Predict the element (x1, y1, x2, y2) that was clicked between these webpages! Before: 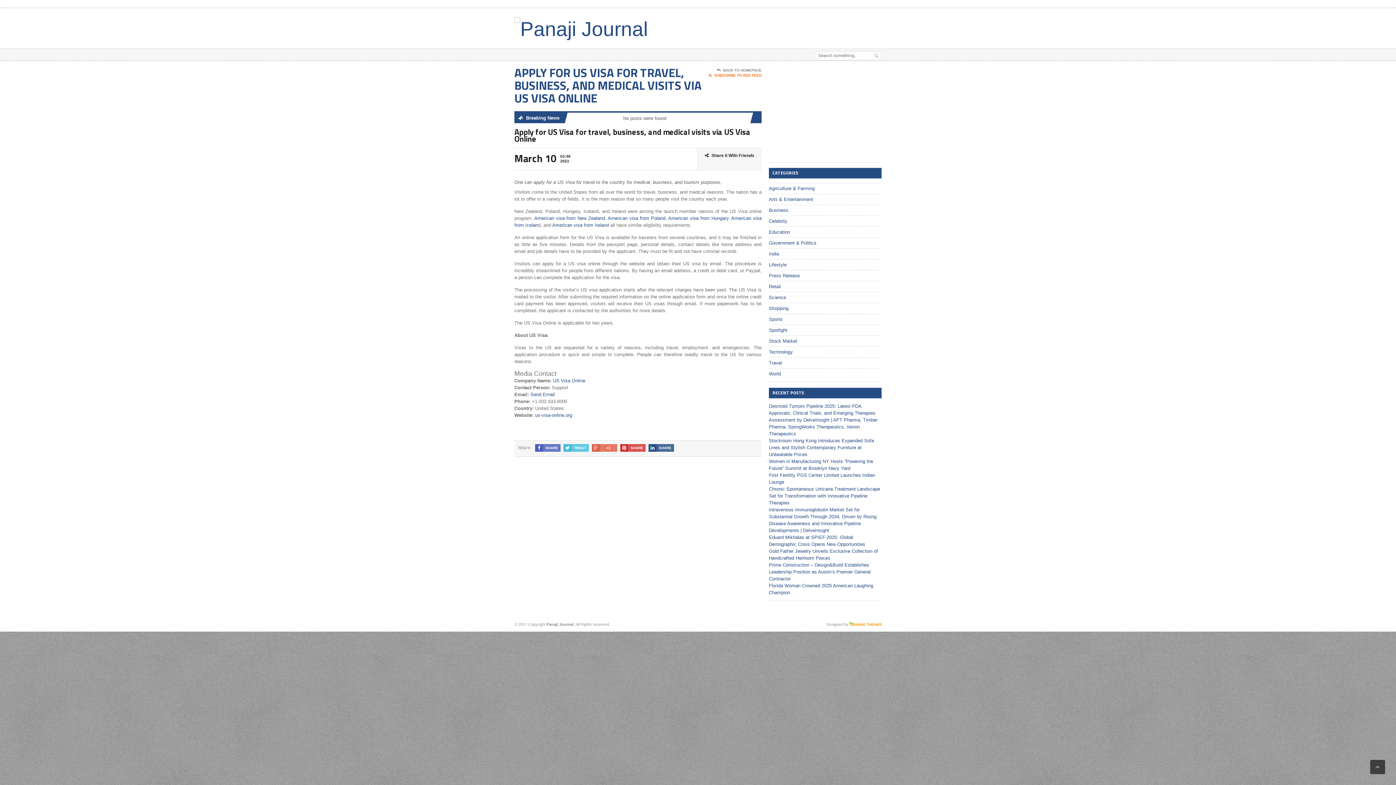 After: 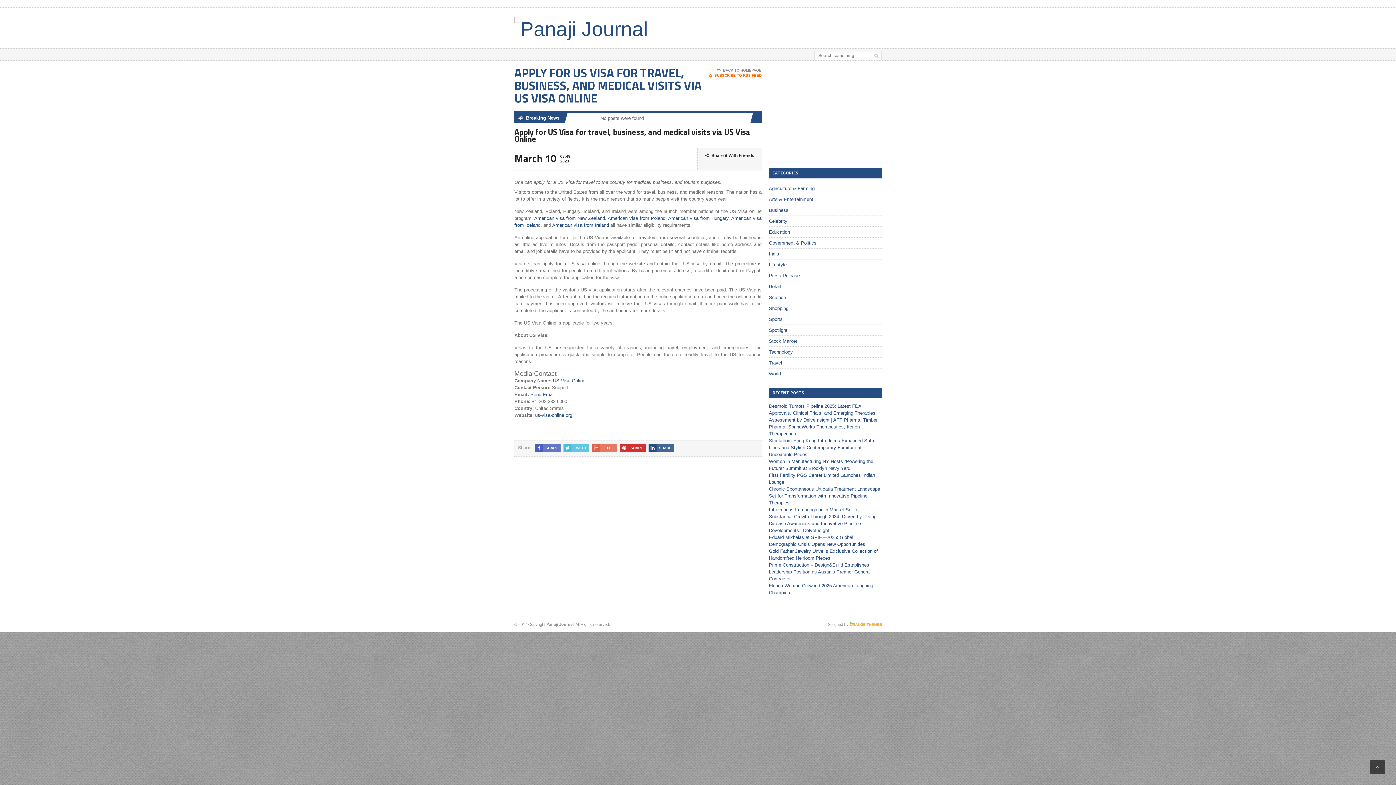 Action: bbox: (620, 444, 645, 452) label: SHARE